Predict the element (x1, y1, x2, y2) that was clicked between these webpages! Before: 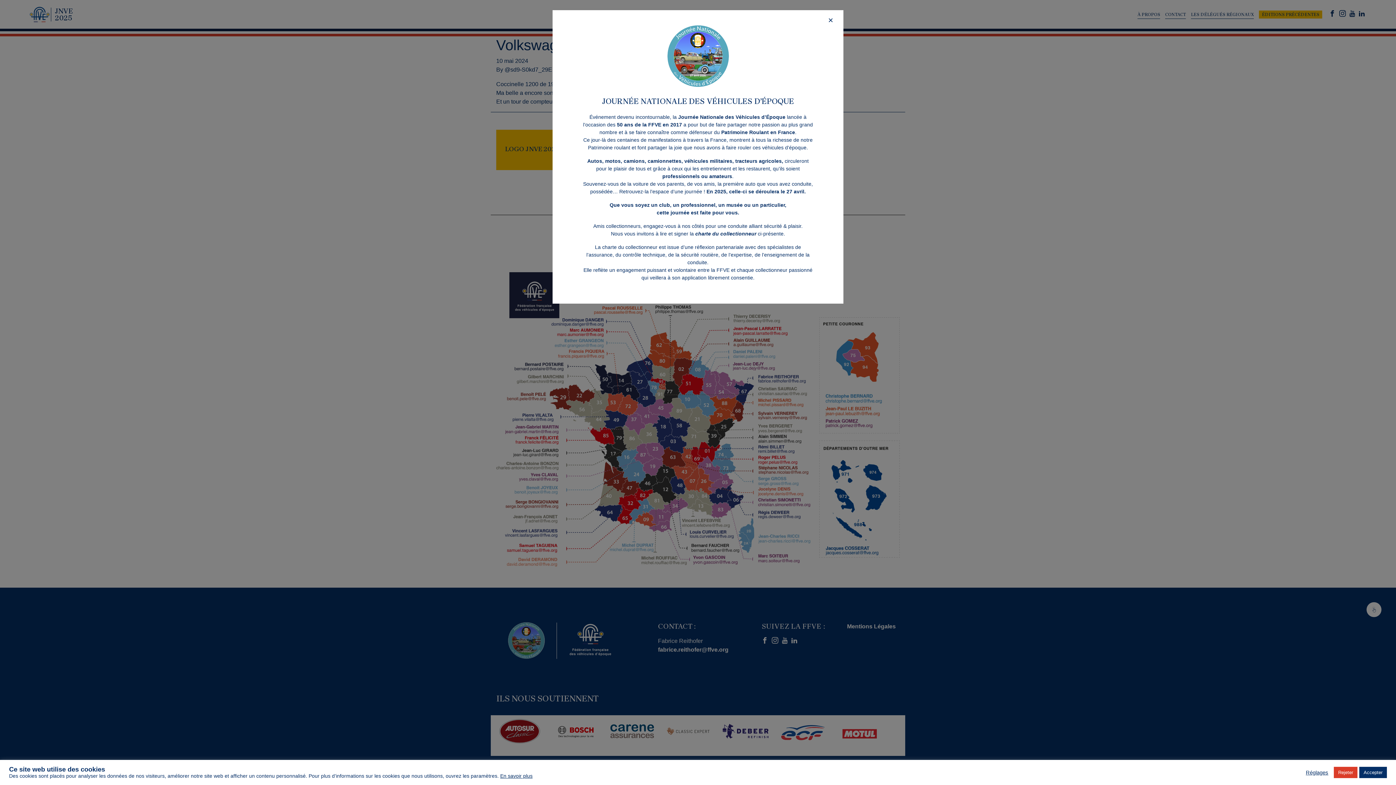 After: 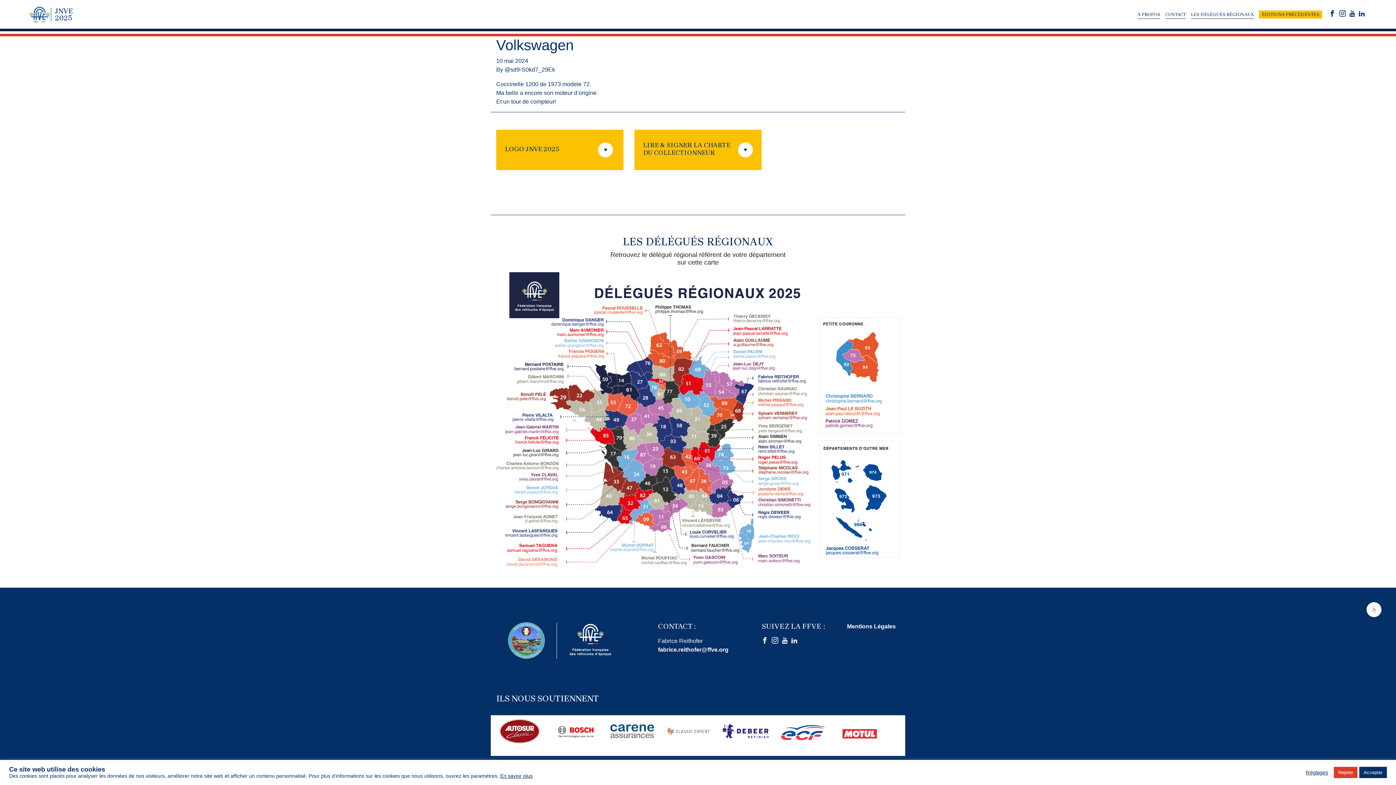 Action: label: Close bbox: (818, 10, 843, 30)